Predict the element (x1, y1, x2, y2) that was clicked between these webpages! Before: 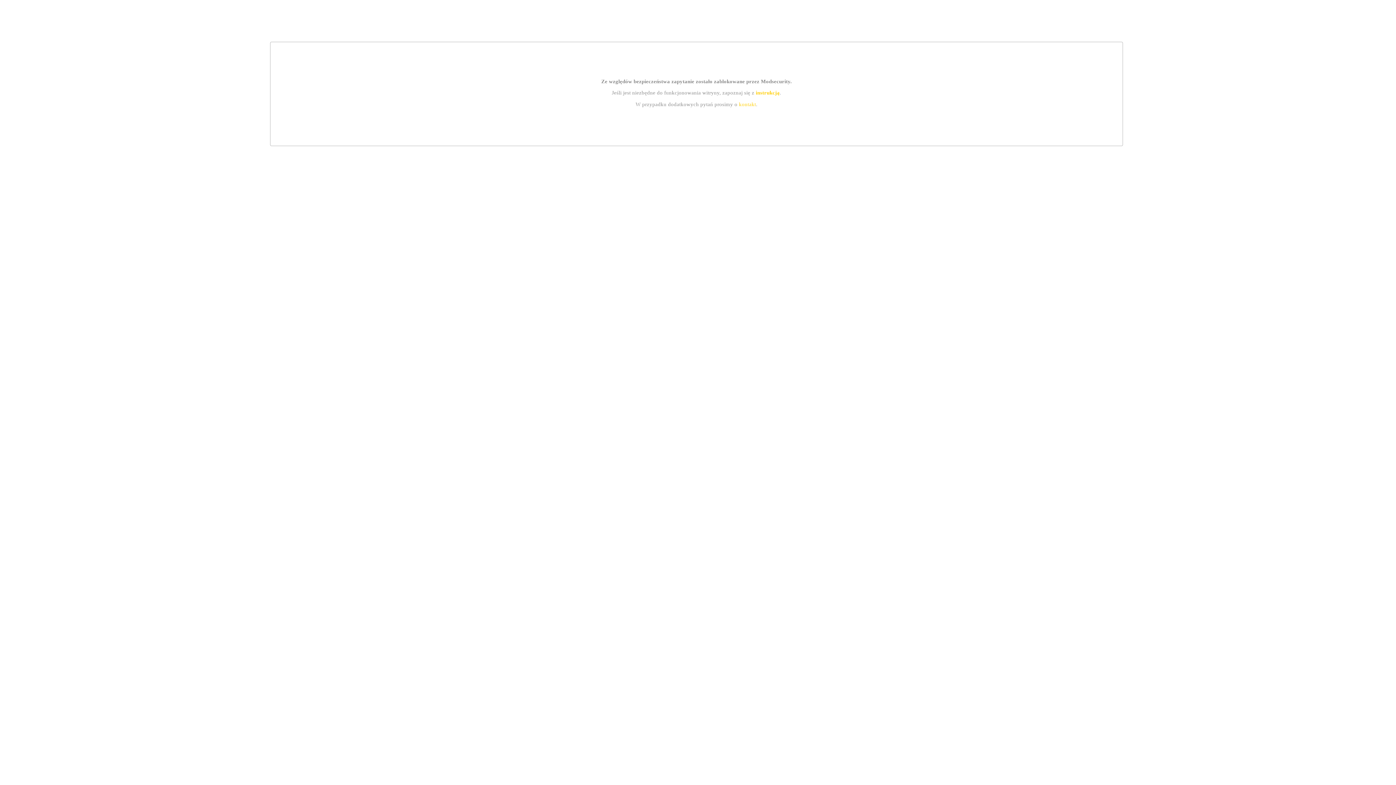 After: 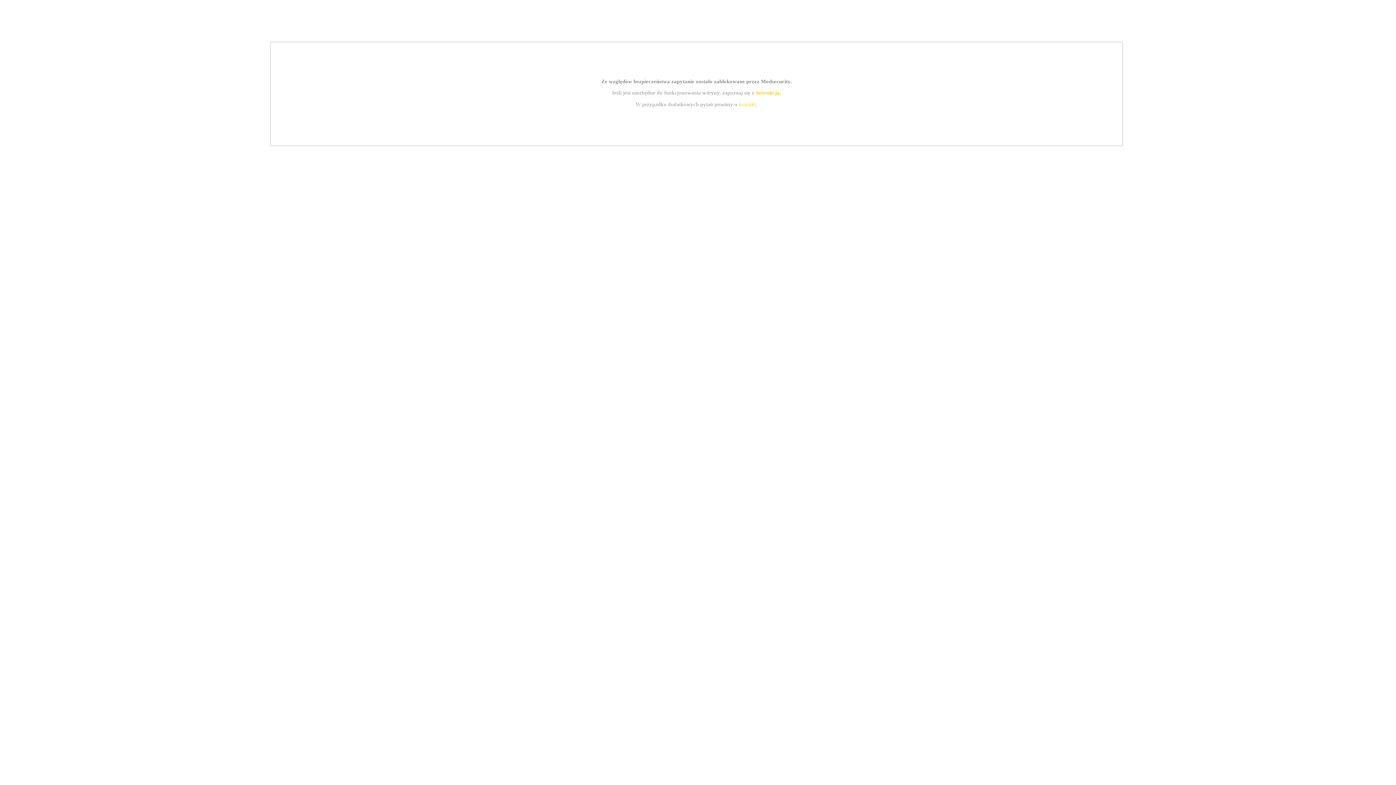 Action: bbox: (755, 89, 779, 95) label: instrukcją